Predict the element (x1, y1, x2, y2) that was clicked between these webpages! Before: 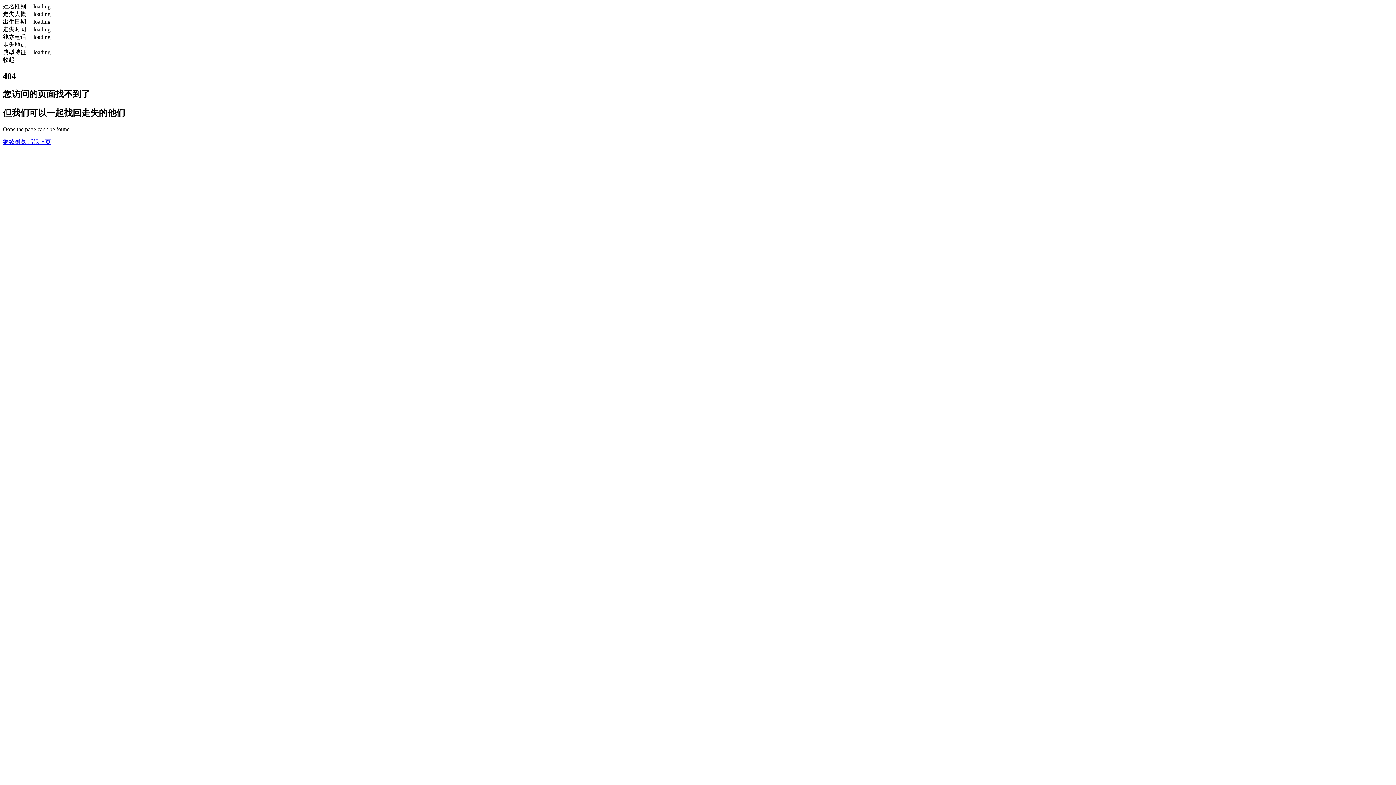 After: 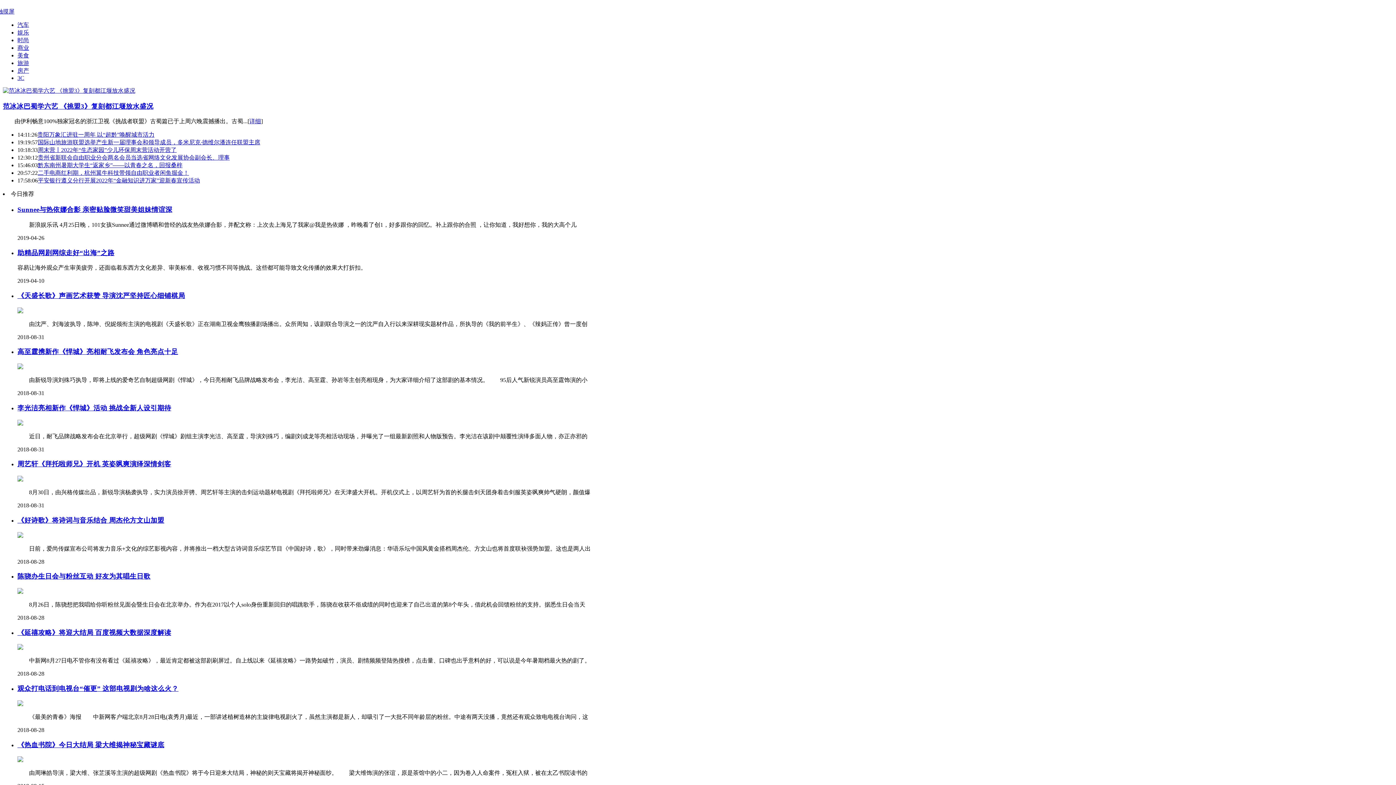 Action: label: 继续浏览  bbox: (2, 138, 27, 144)